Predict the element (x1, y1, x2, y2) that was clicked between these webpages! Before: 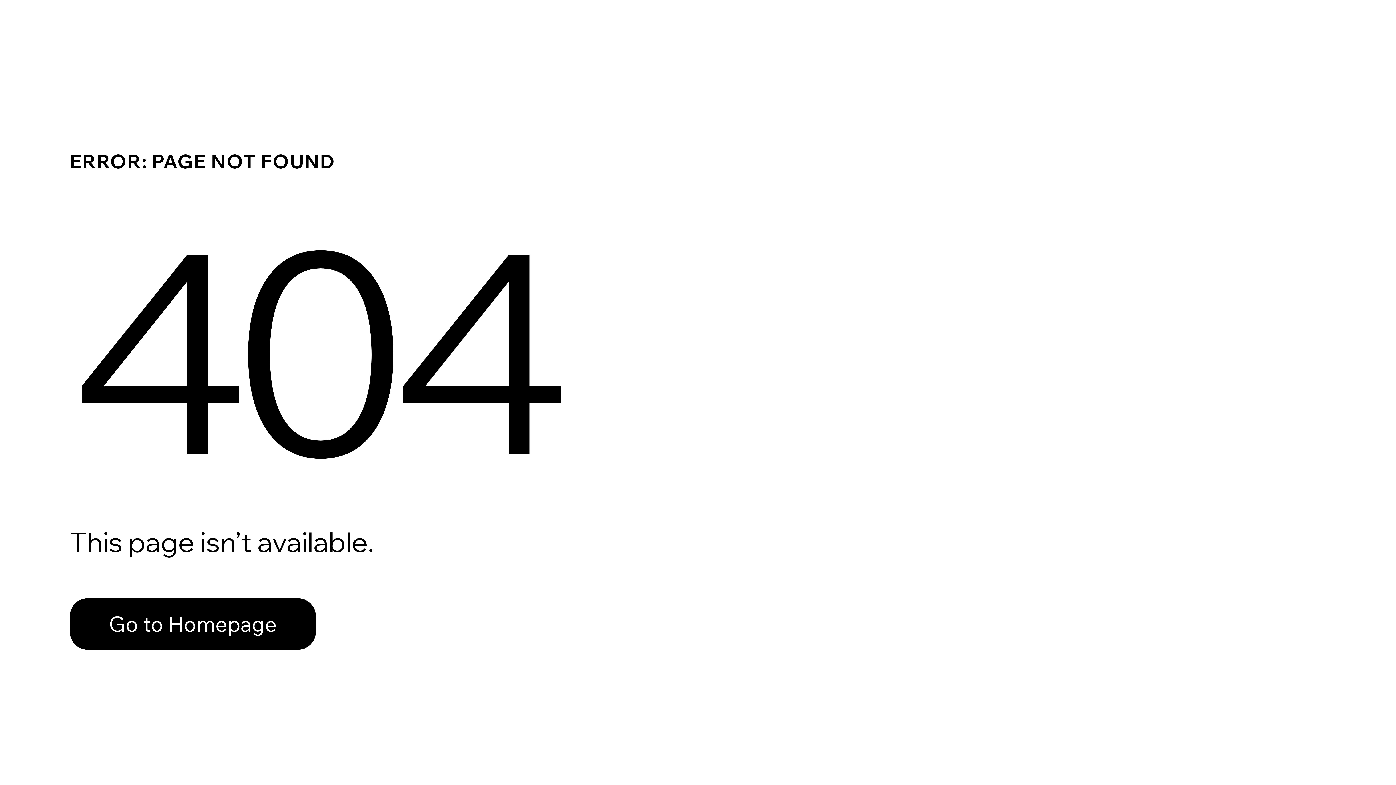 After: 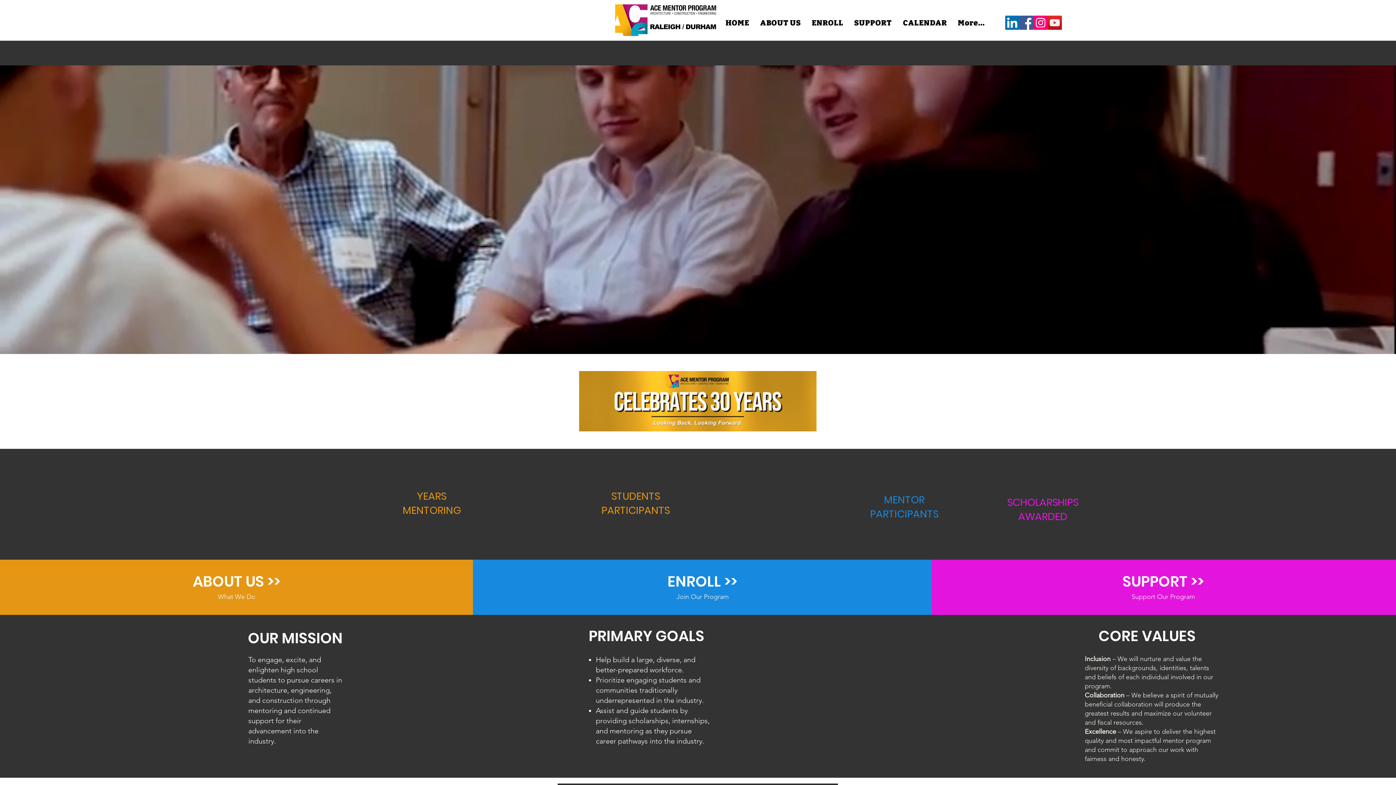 Action: bbox: (69, 582, 768, 659) label: Go to Homepage